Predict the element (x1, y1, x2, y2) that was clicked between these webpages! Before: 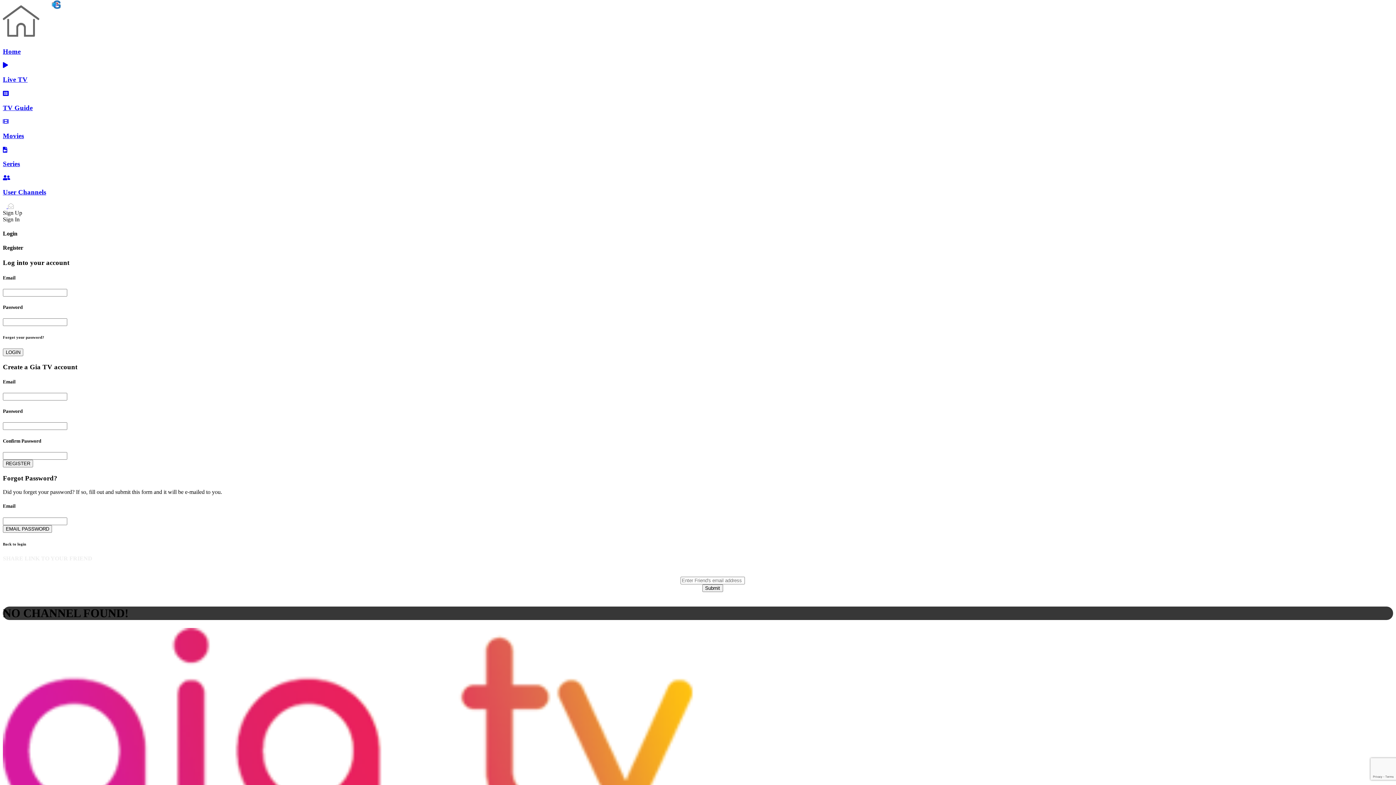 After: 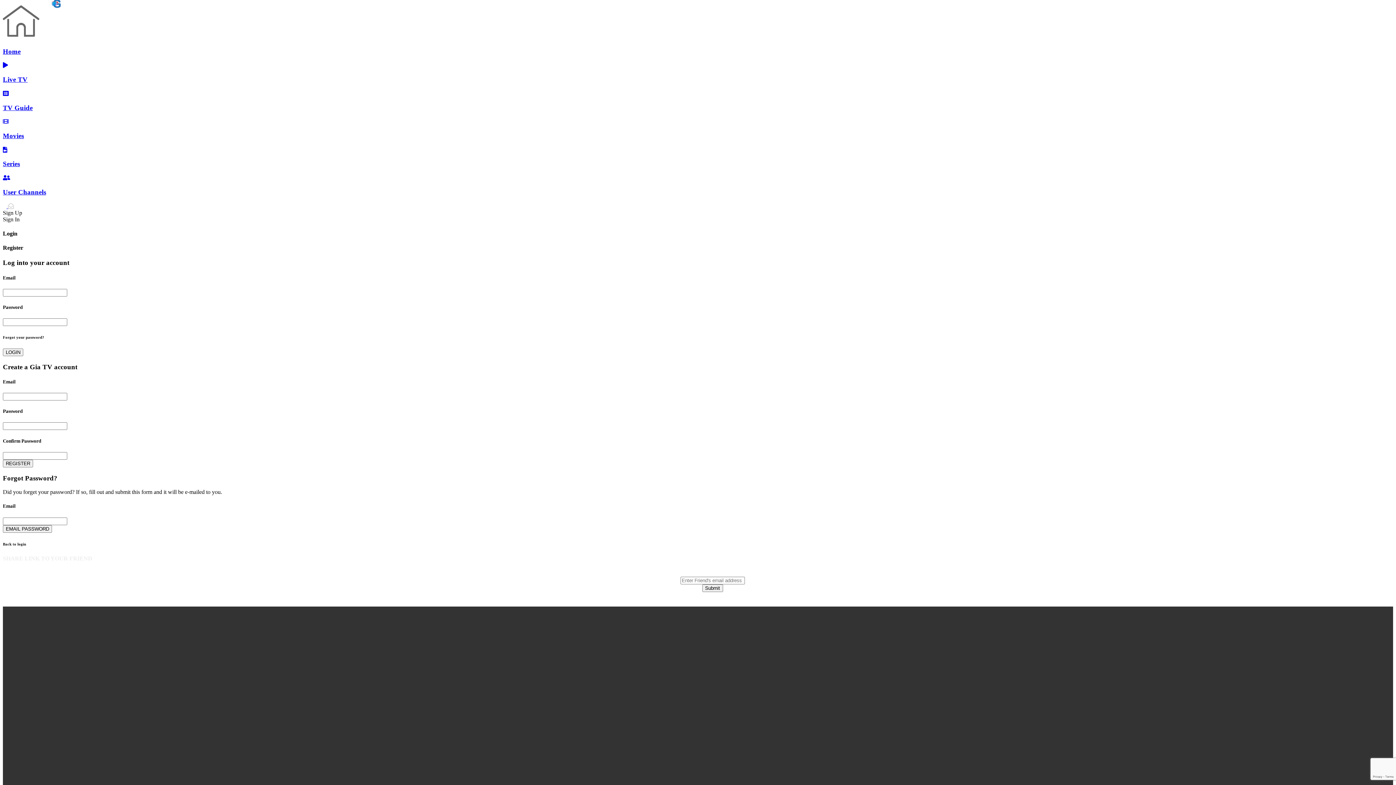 Action: bbox: (2, 90, 1393, 111) label: TV Guide